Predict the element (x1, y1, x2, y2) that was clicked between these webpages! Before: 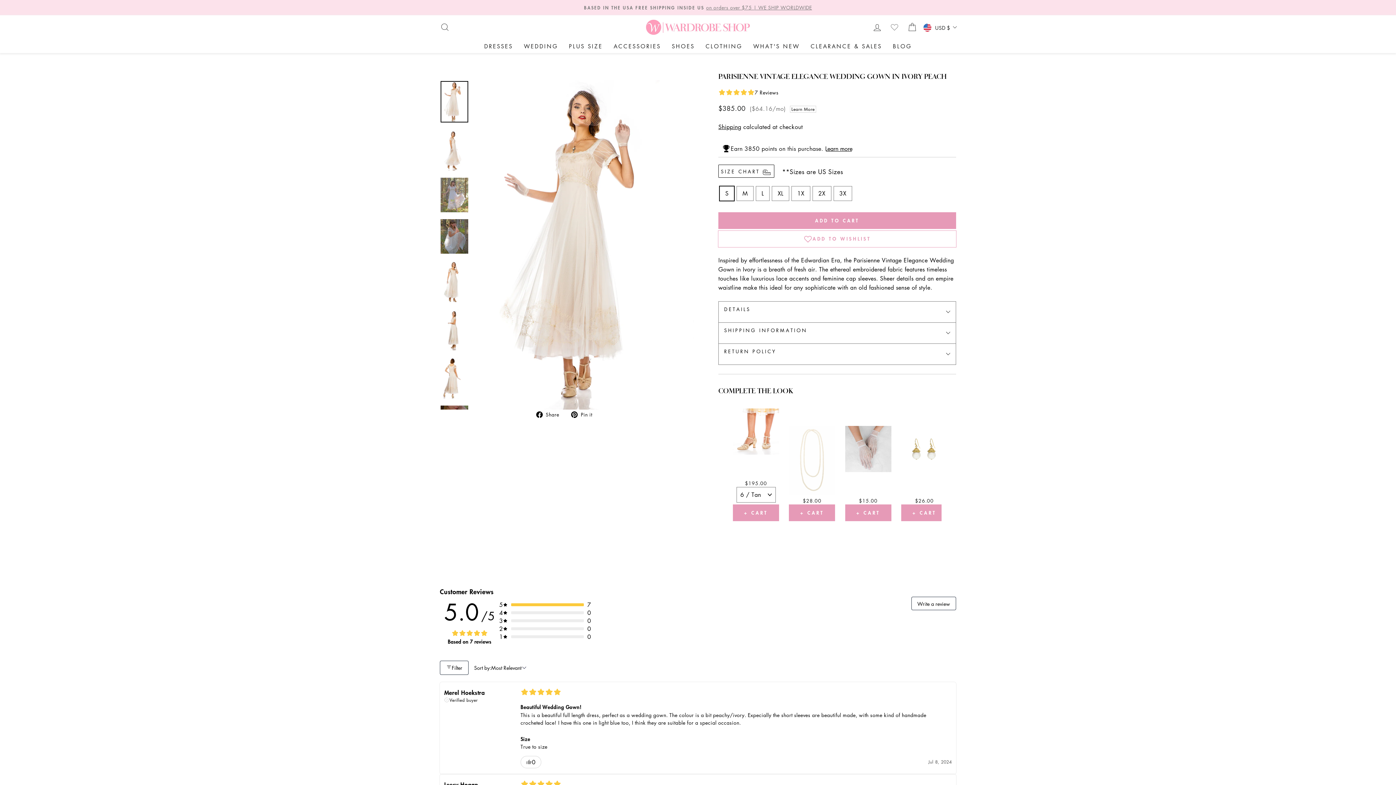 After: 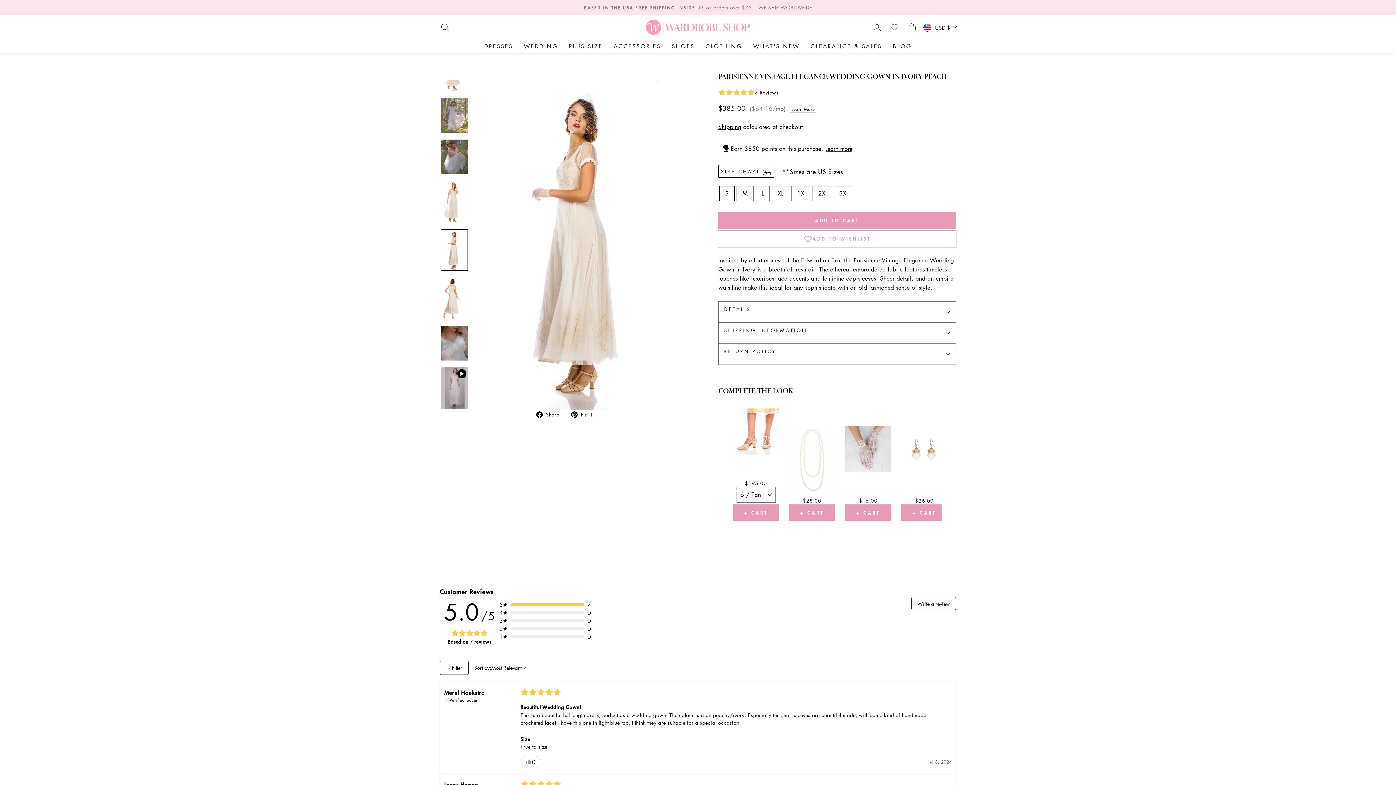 Action: bbox: (440, 309, 468, 350)